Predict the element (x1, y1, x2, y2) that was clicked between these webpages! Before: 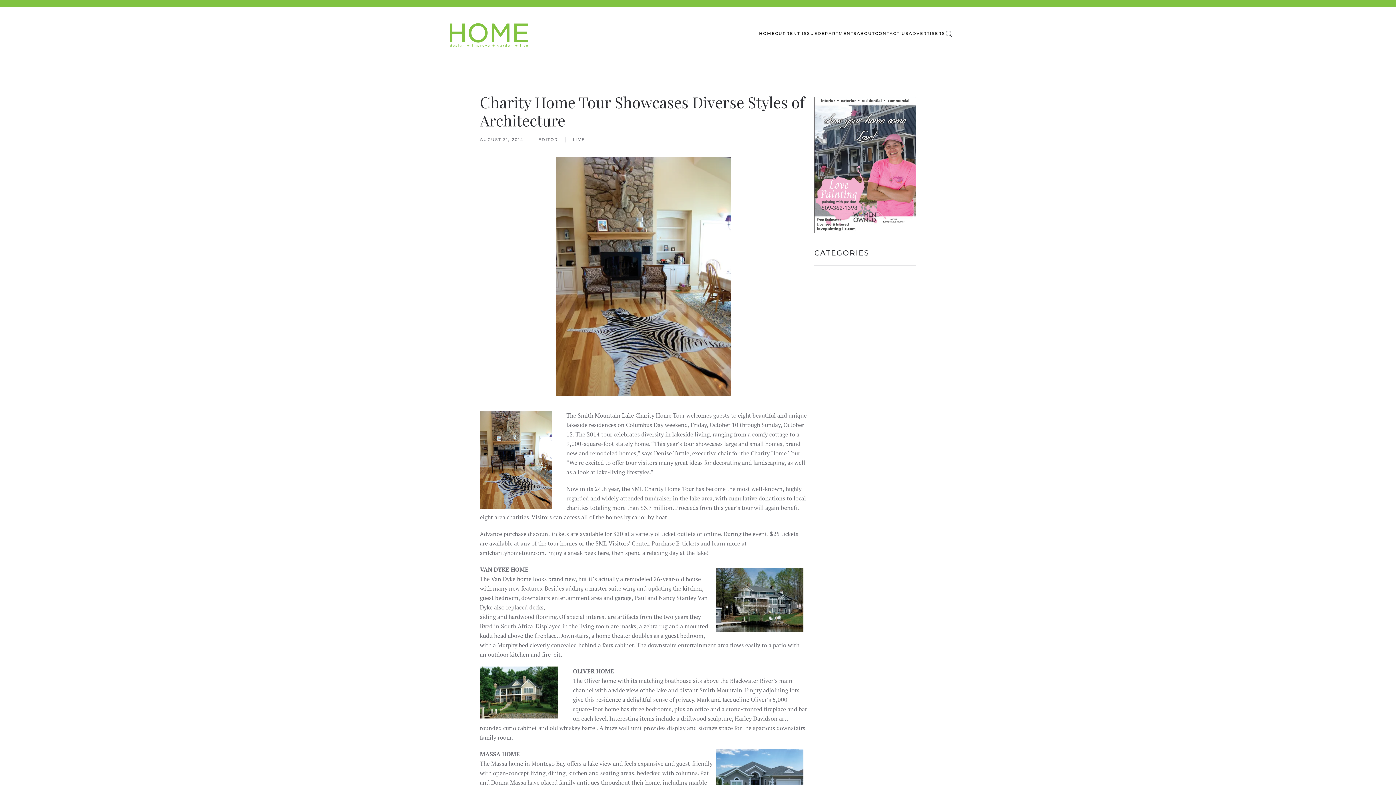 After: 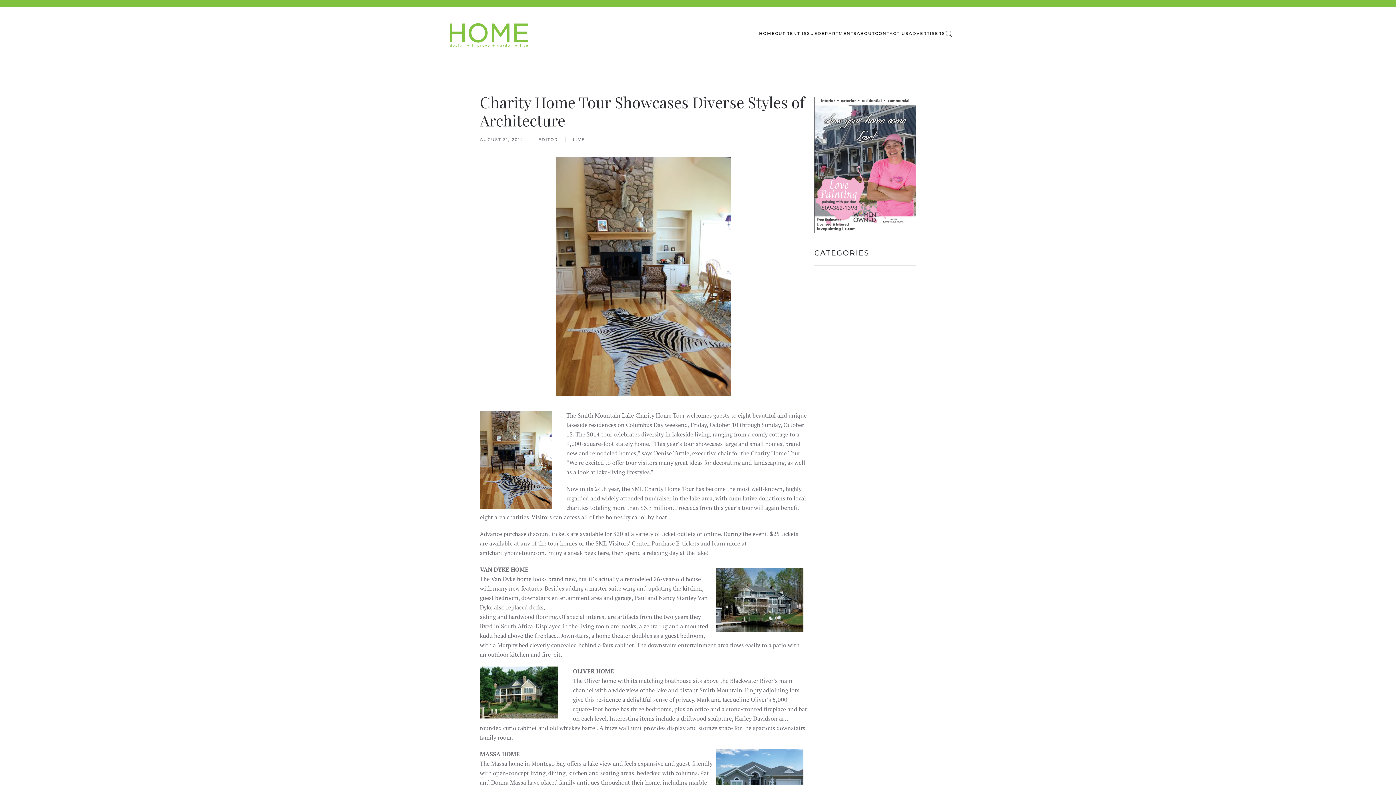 Action: label: LovePainting_CV-ESpring bbox: (814, 160, 916, 168)